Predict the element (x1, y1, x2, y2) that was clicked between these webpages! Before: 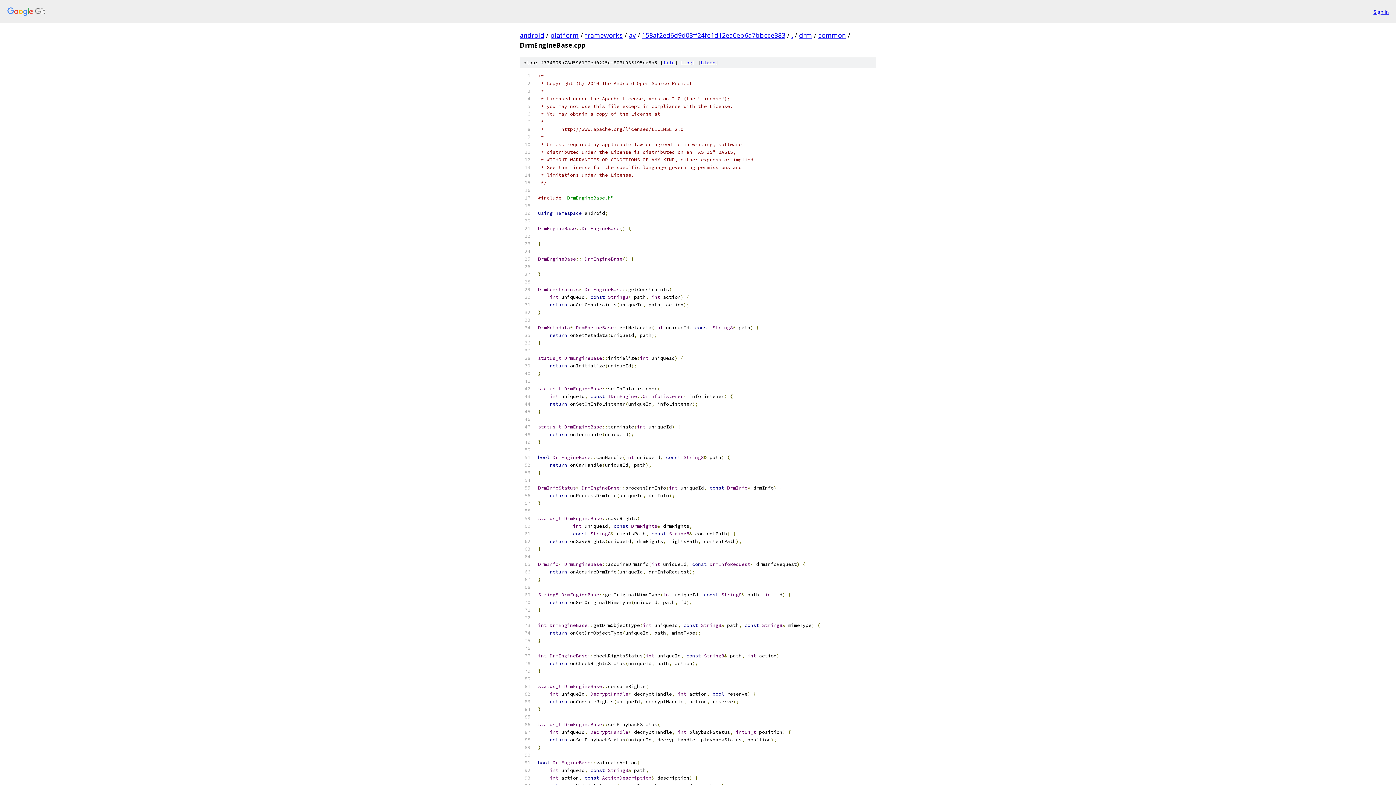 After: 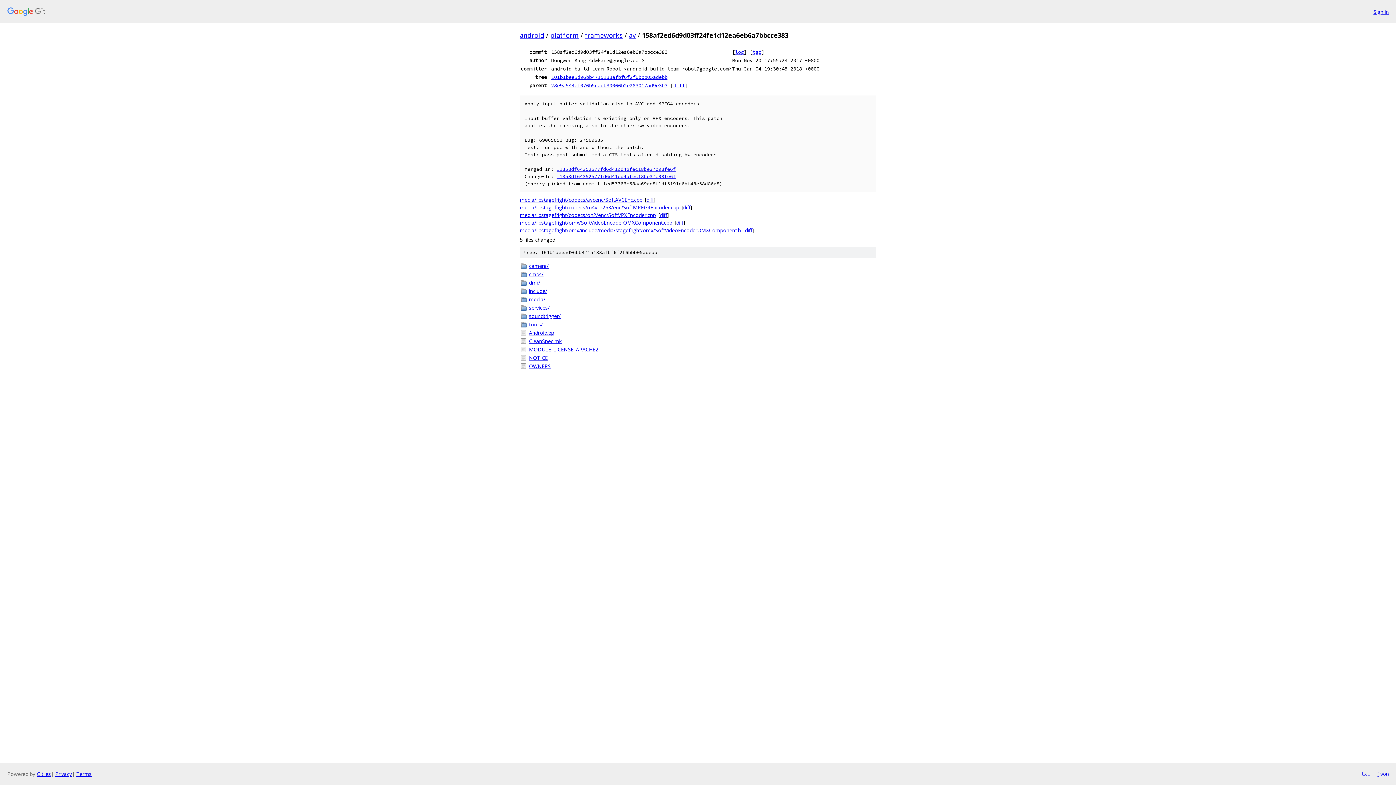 Action: label: 158af2ed6d9d03ff24fe1d12ea6eb6a7bbcce383 bbox: (642, 30, 785, 39)